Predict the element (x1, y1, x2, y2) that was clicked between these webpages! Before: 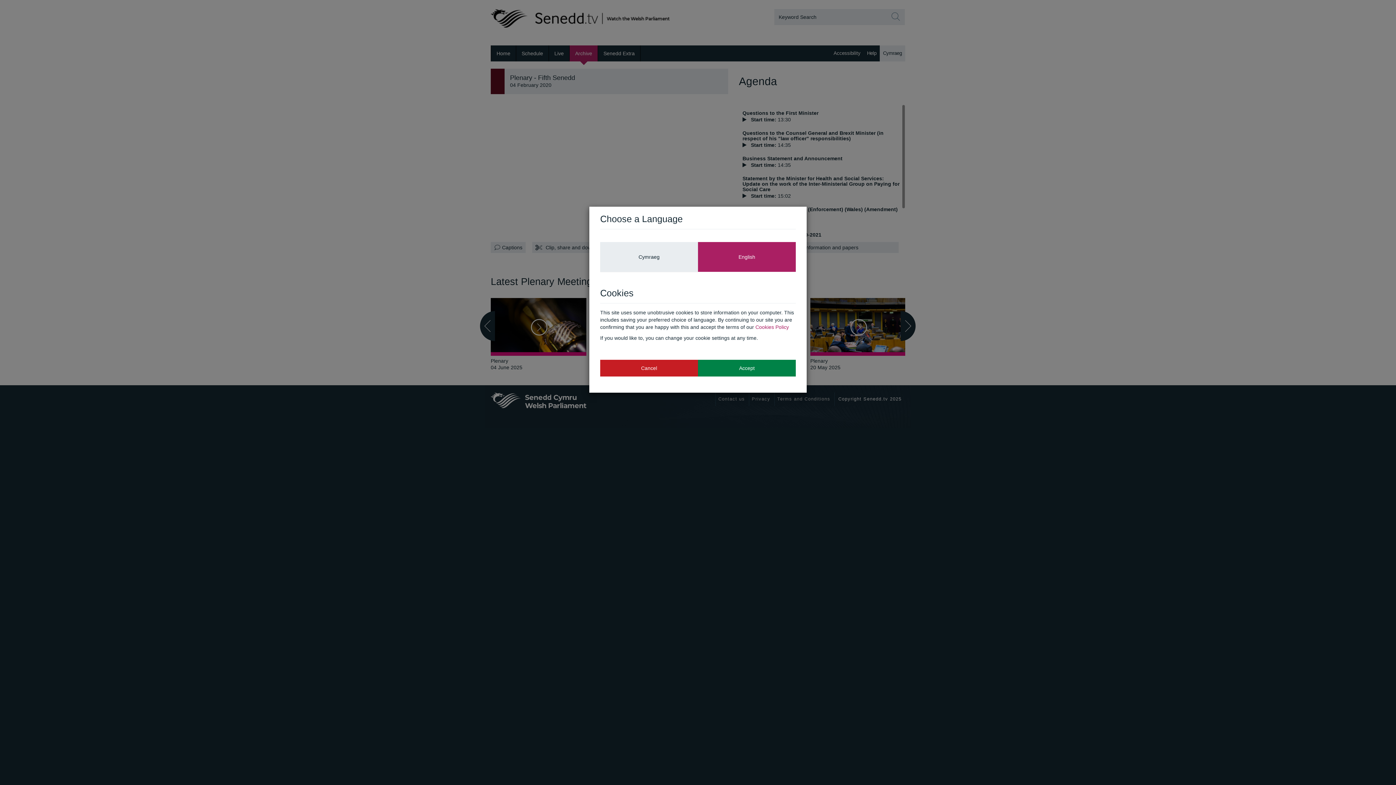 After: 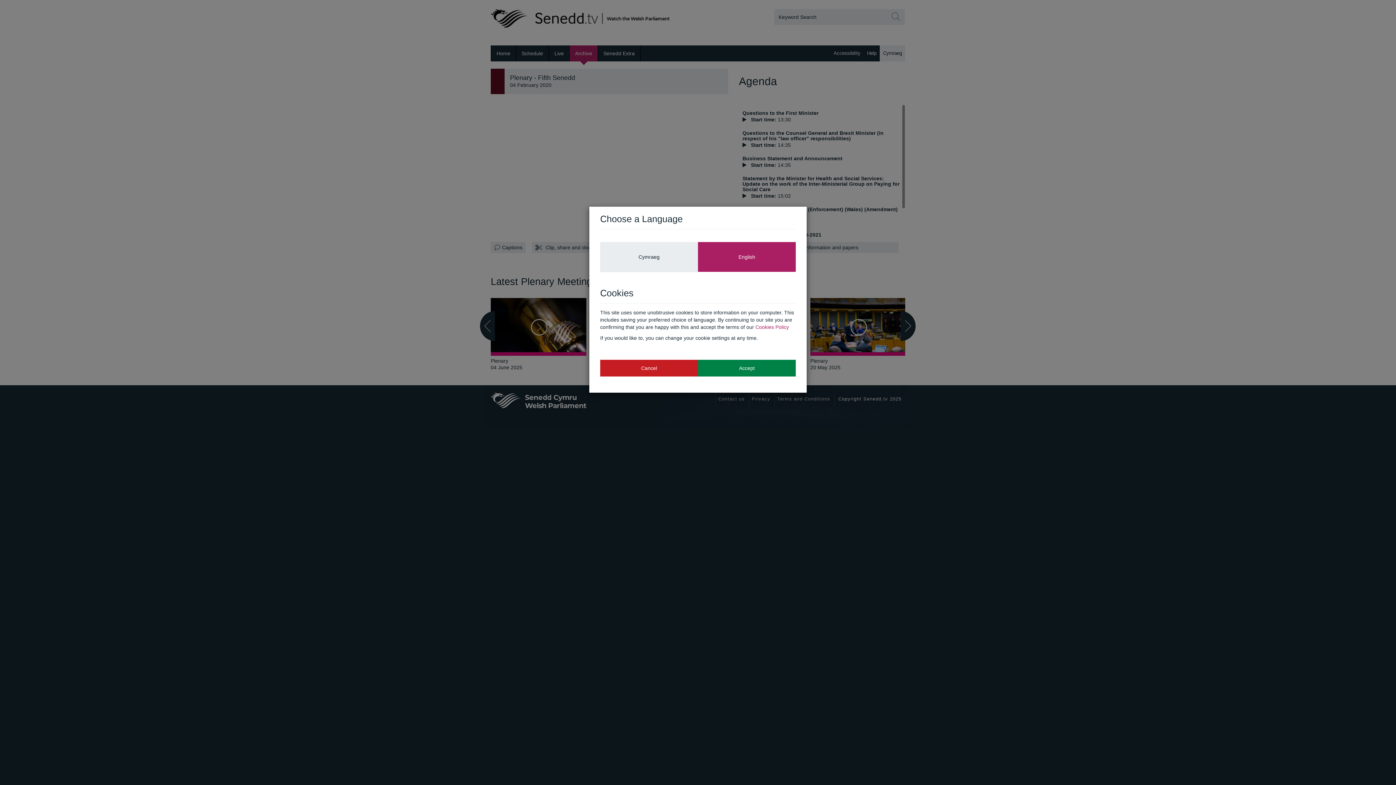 Action: bbox: (600, 359, 698, 376) label: Cancel